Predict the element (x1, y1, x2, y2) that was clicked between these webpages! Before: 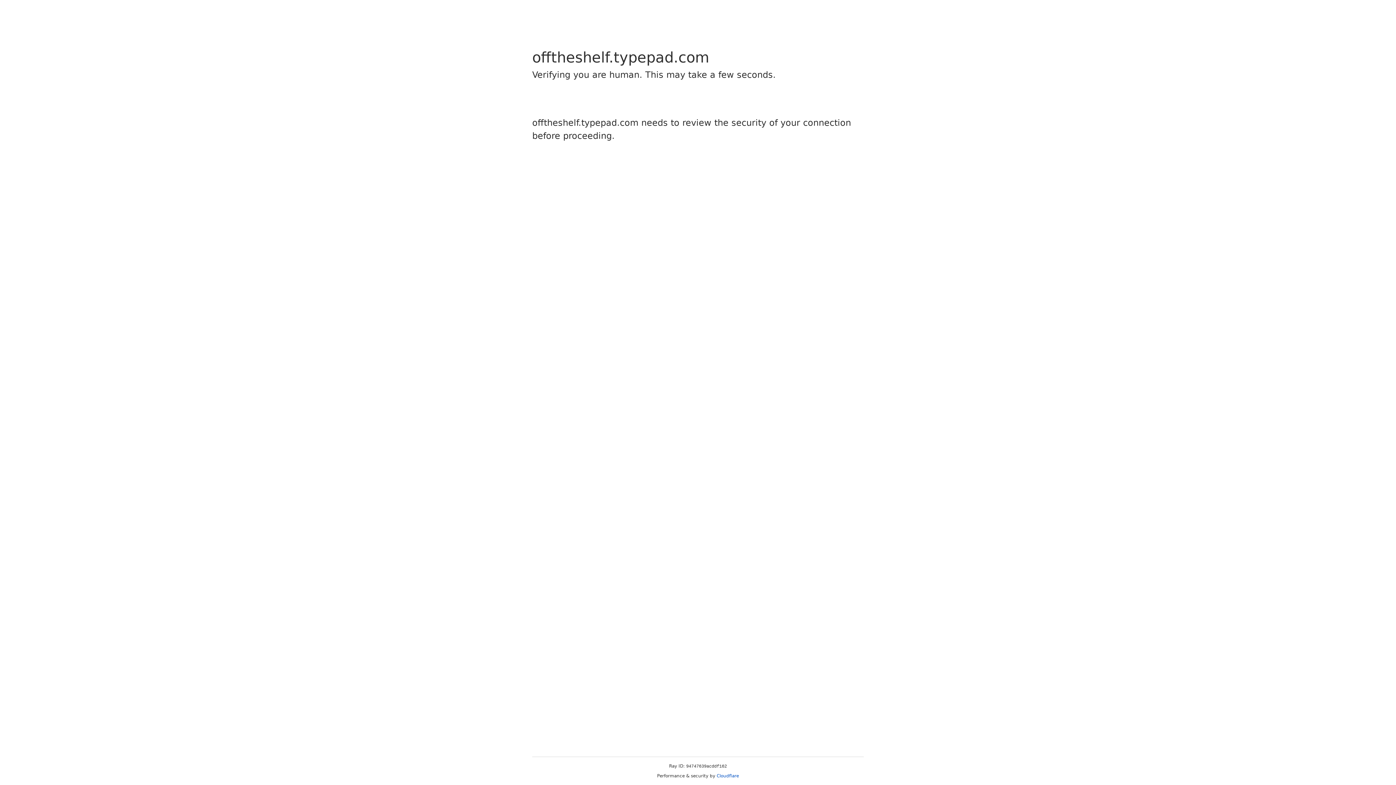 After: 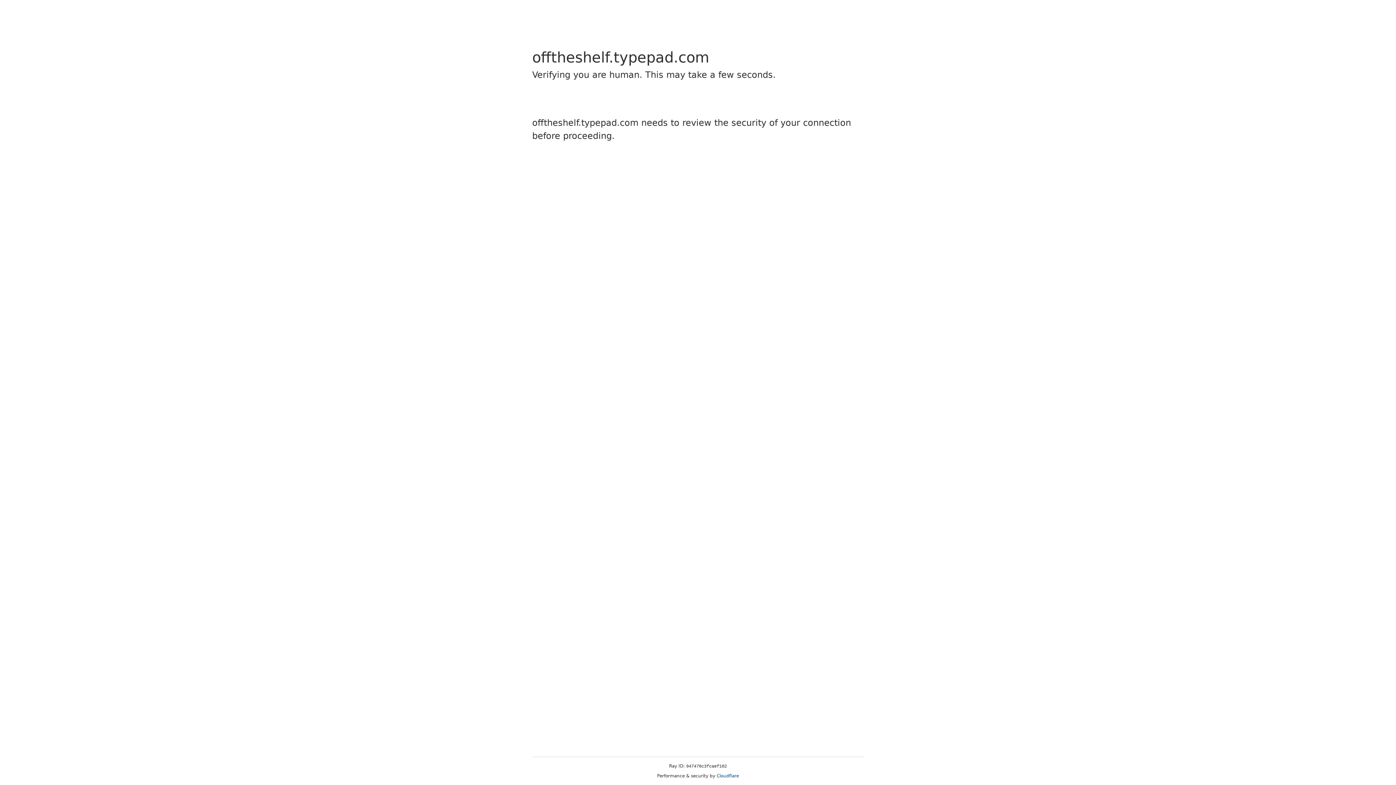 Action: bbox: (716, 773, 739, 778) label: Cloudflare